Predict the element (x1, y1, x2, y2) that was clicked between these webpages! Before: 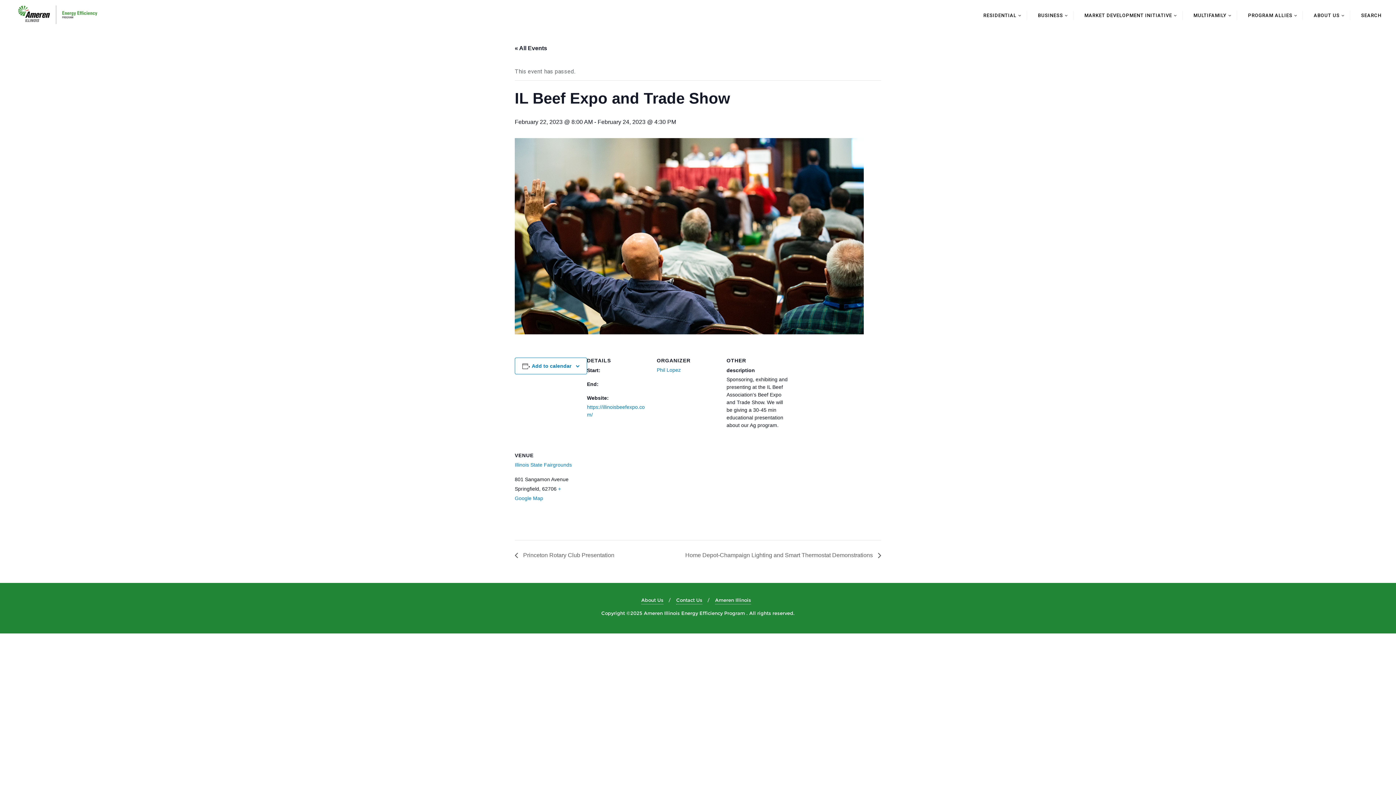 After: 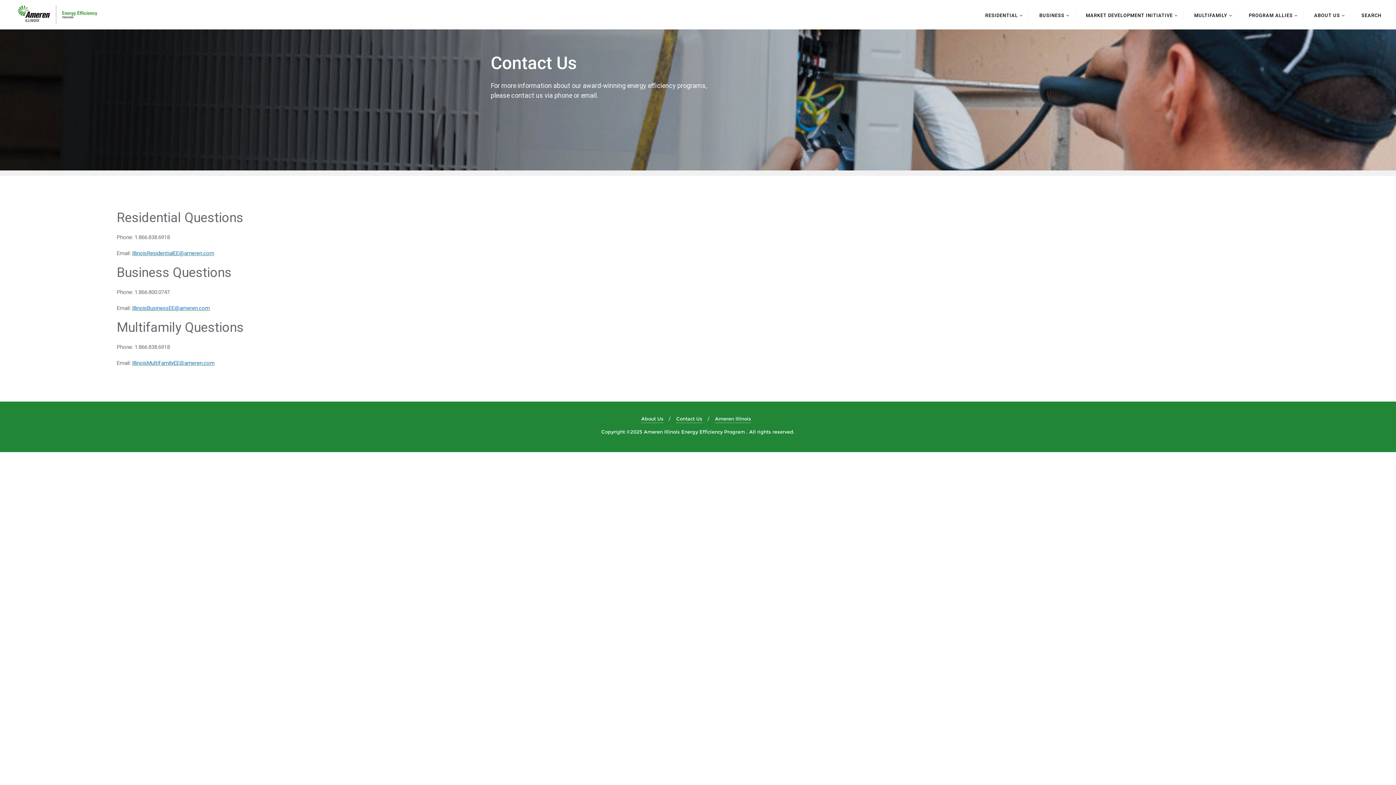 Action: bbox: (676, 596, 702, 604) label: Contact Us